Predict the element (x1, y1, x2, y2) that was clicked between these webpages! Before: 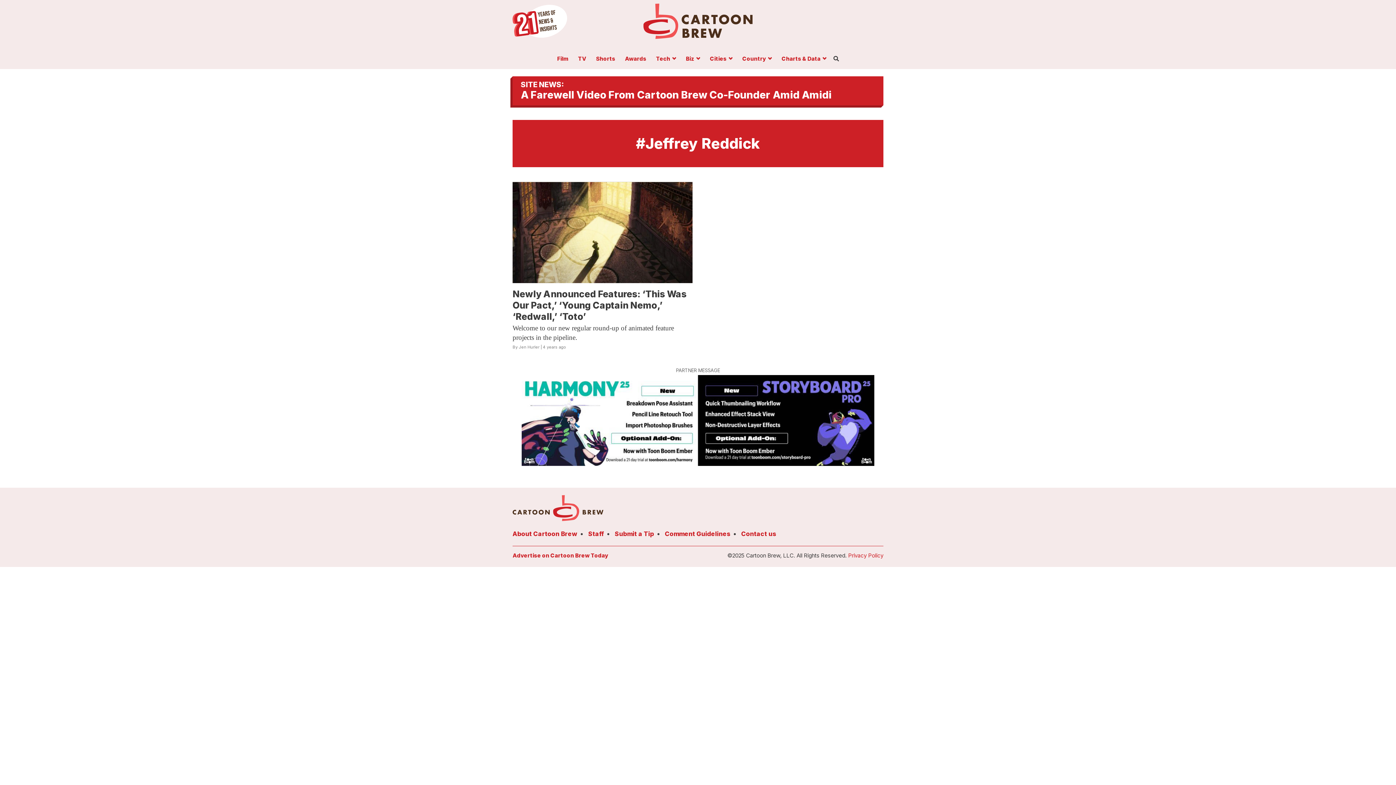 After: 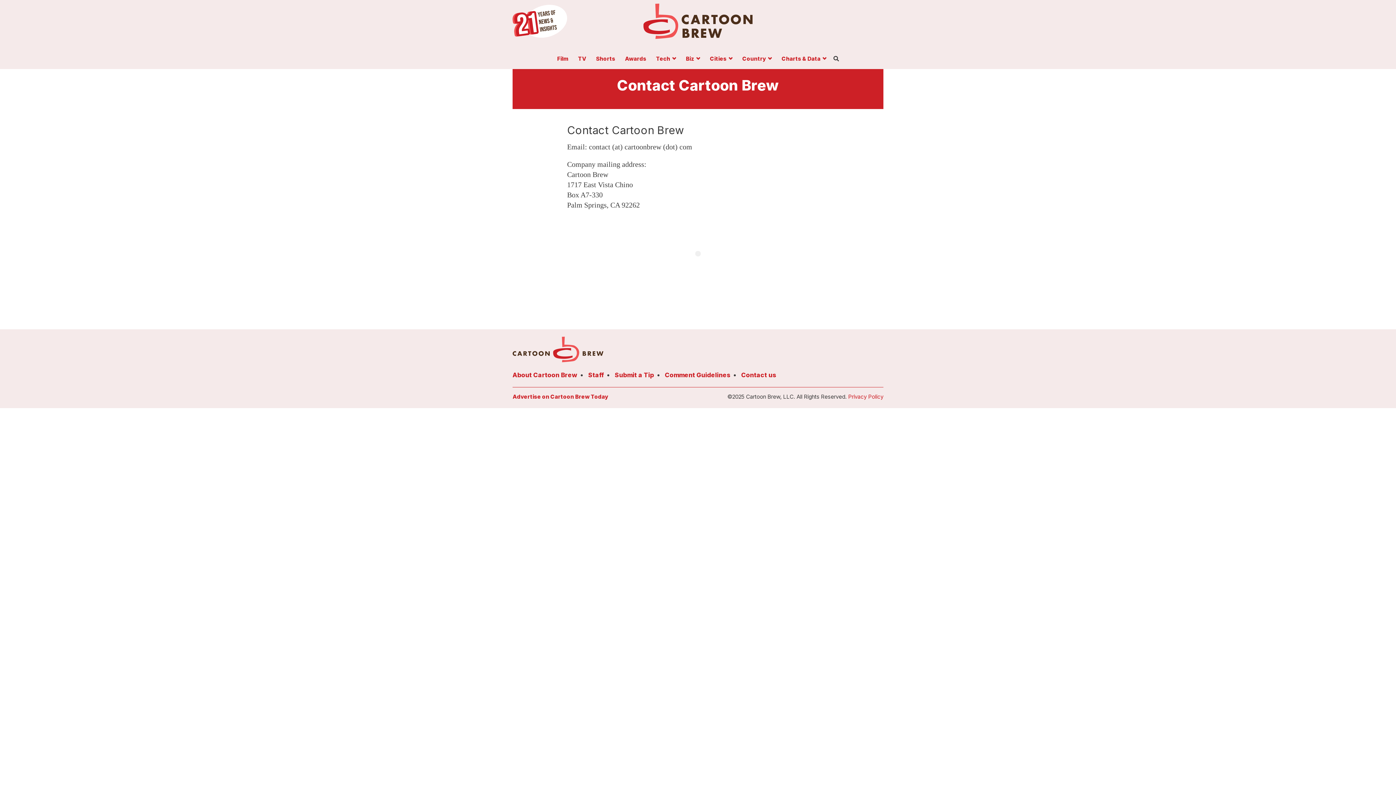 Action: bbox: (741, 530, 776, 537) label: Contact us